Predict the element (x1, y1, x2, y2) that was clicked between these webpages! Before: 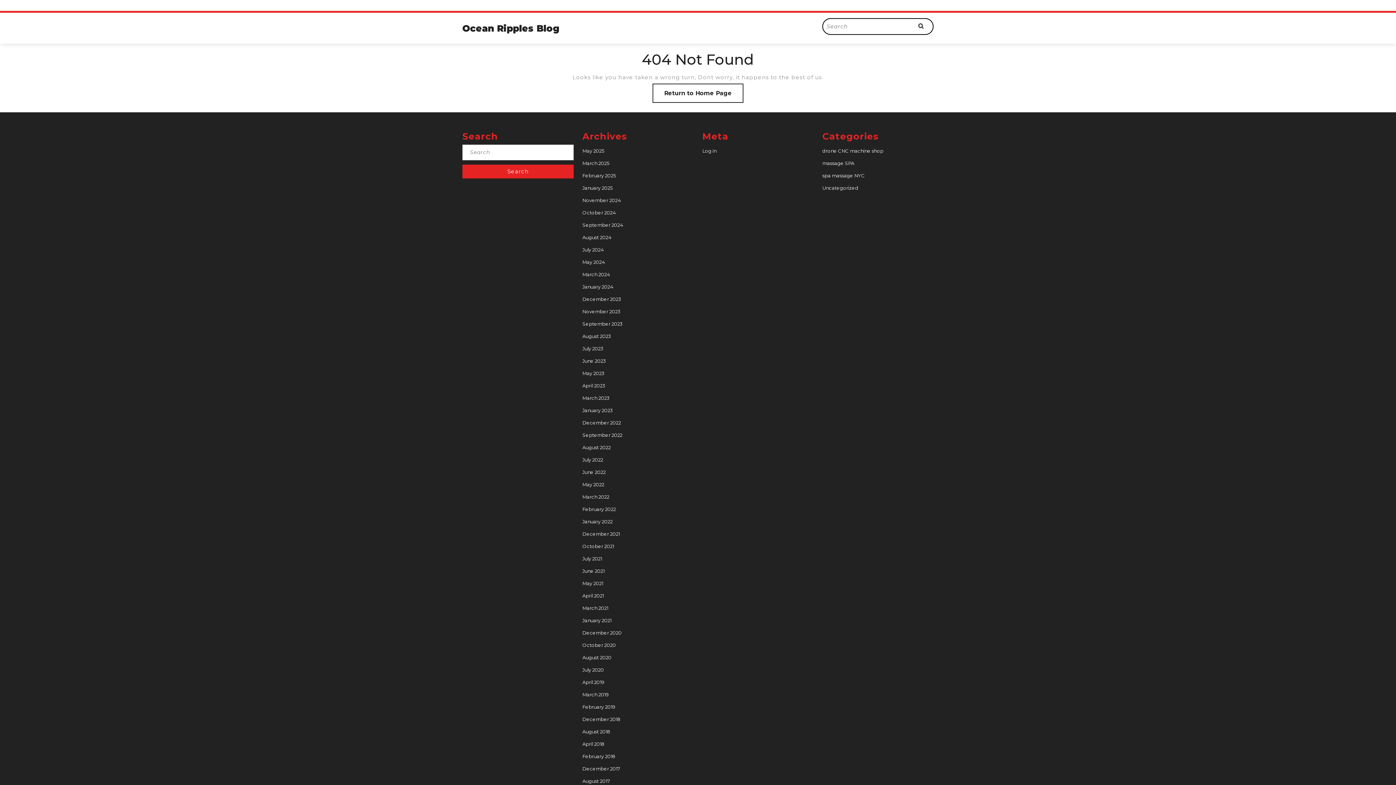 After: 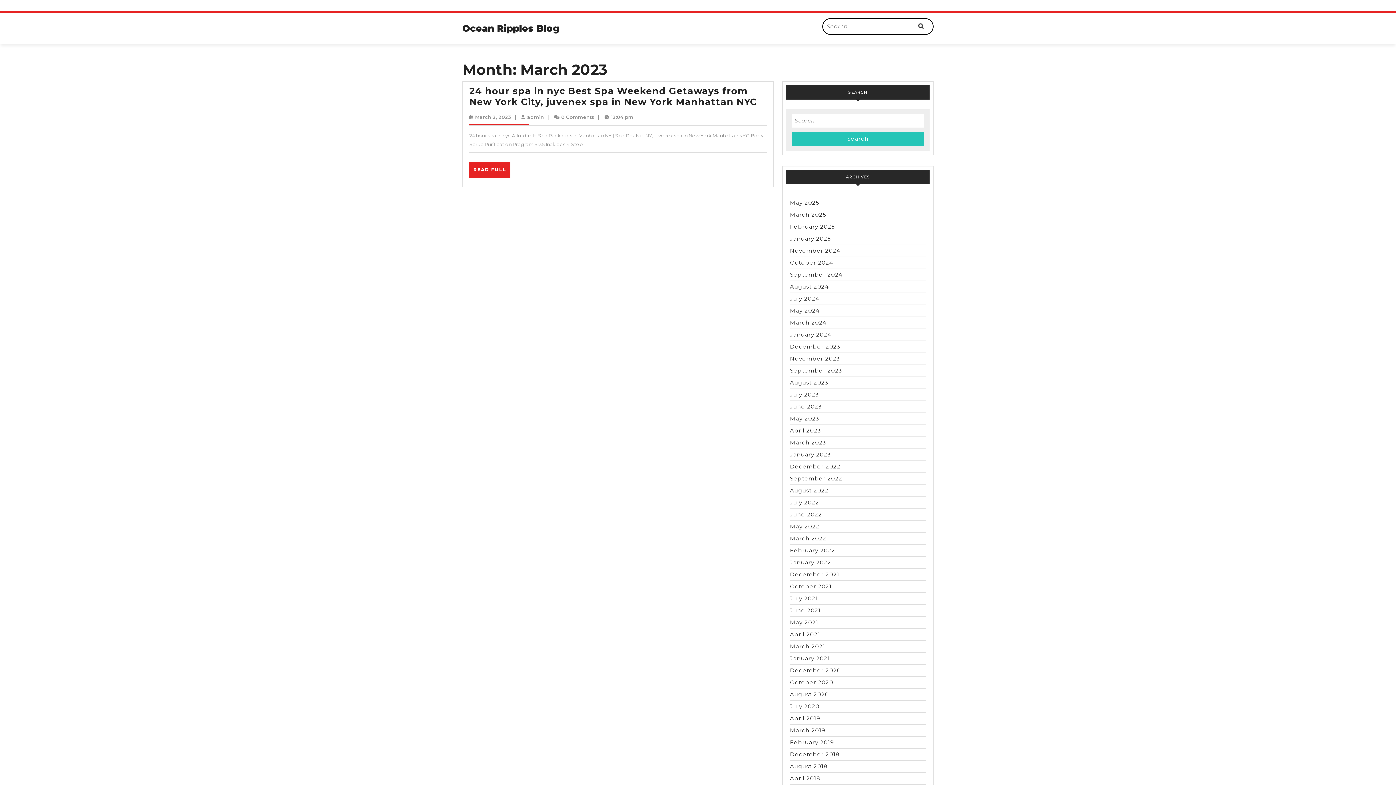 Action: label: March 2023 bbox: (582, 395, 609, 401)